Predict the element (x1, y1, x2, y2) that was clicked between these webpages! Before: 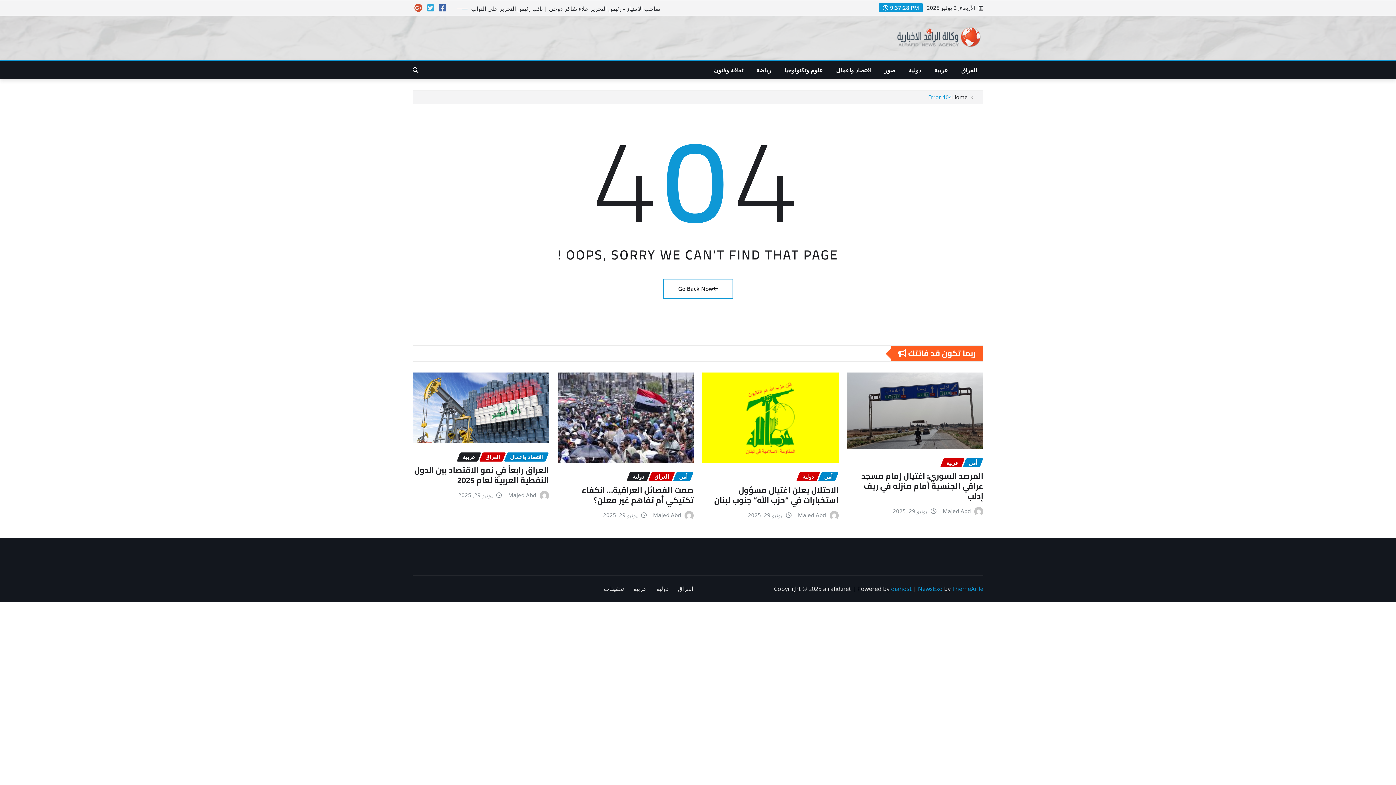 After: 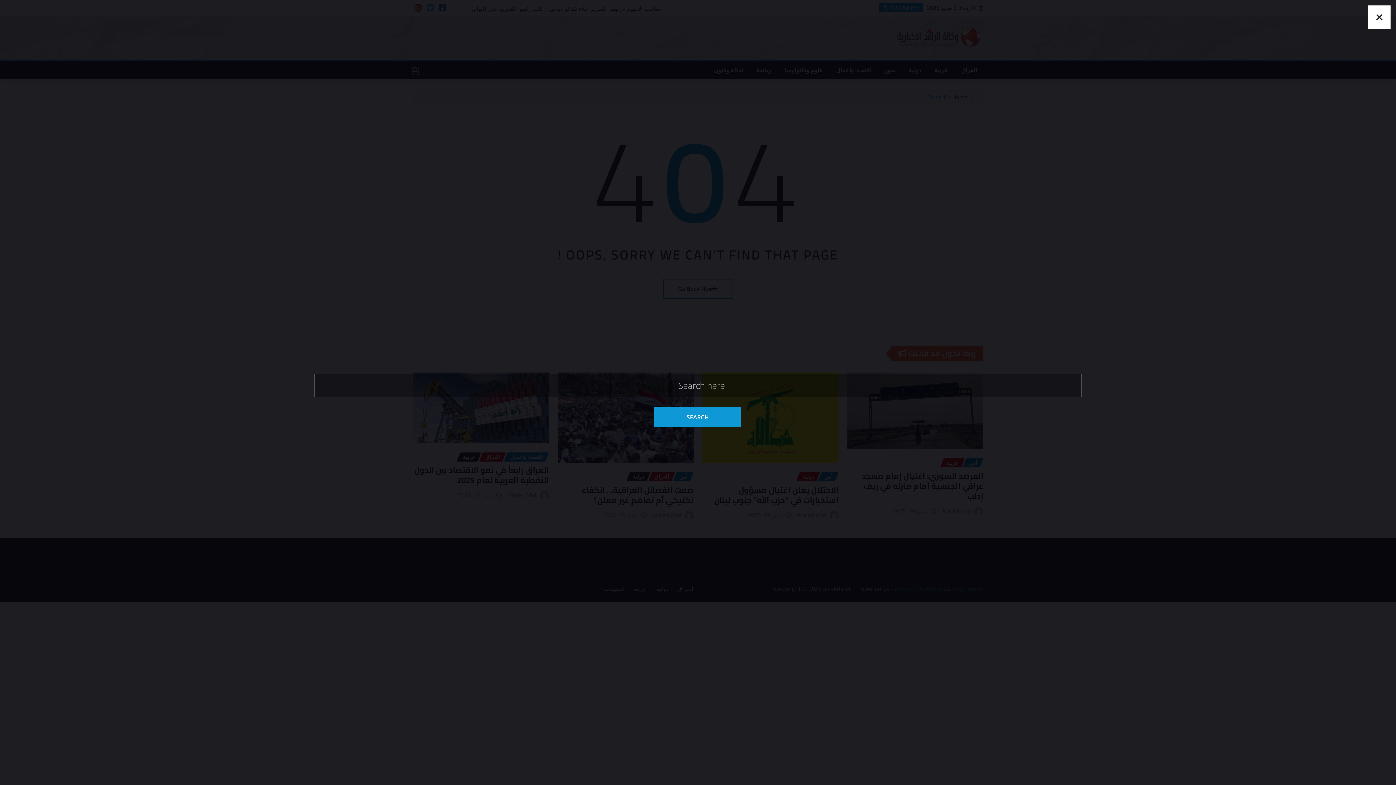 Action: bbox: (412, 66, 418, 74)